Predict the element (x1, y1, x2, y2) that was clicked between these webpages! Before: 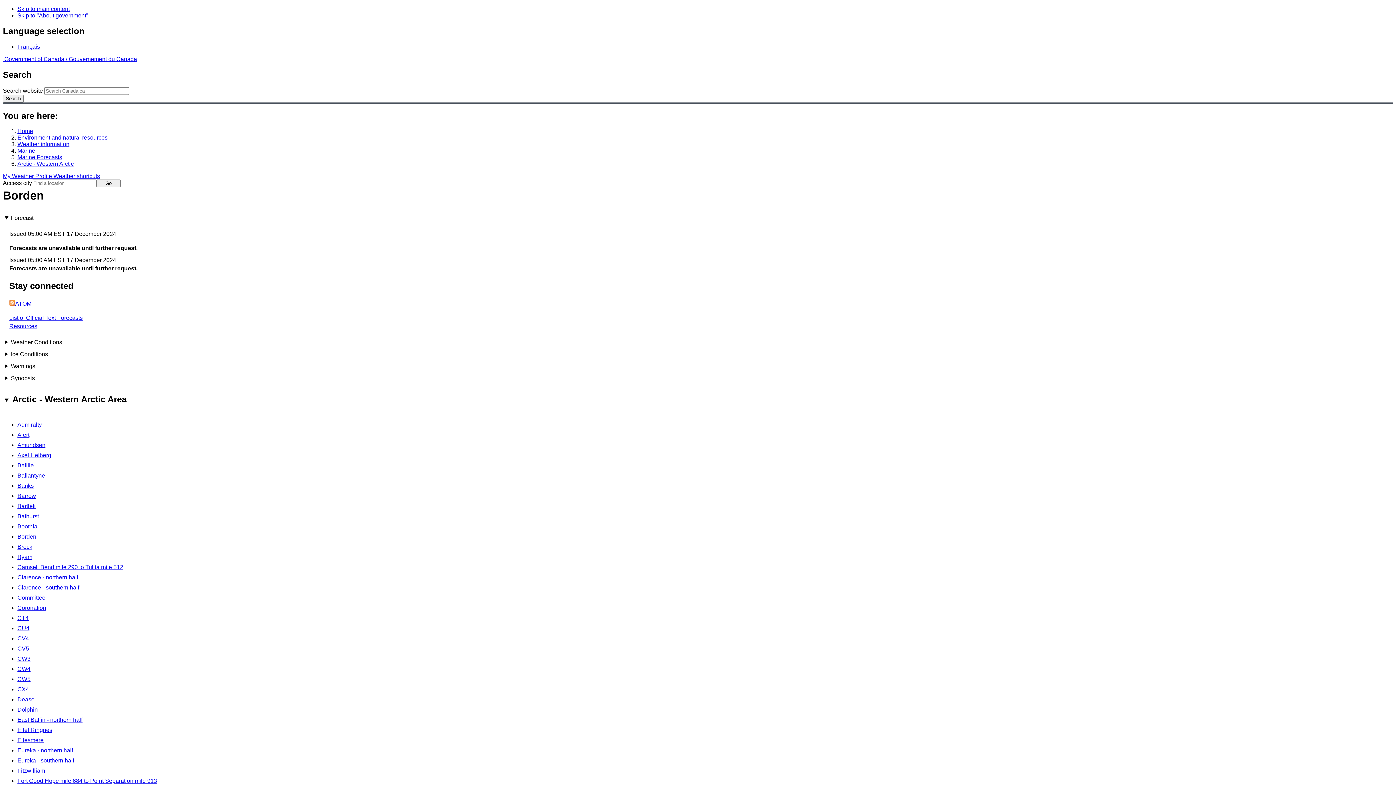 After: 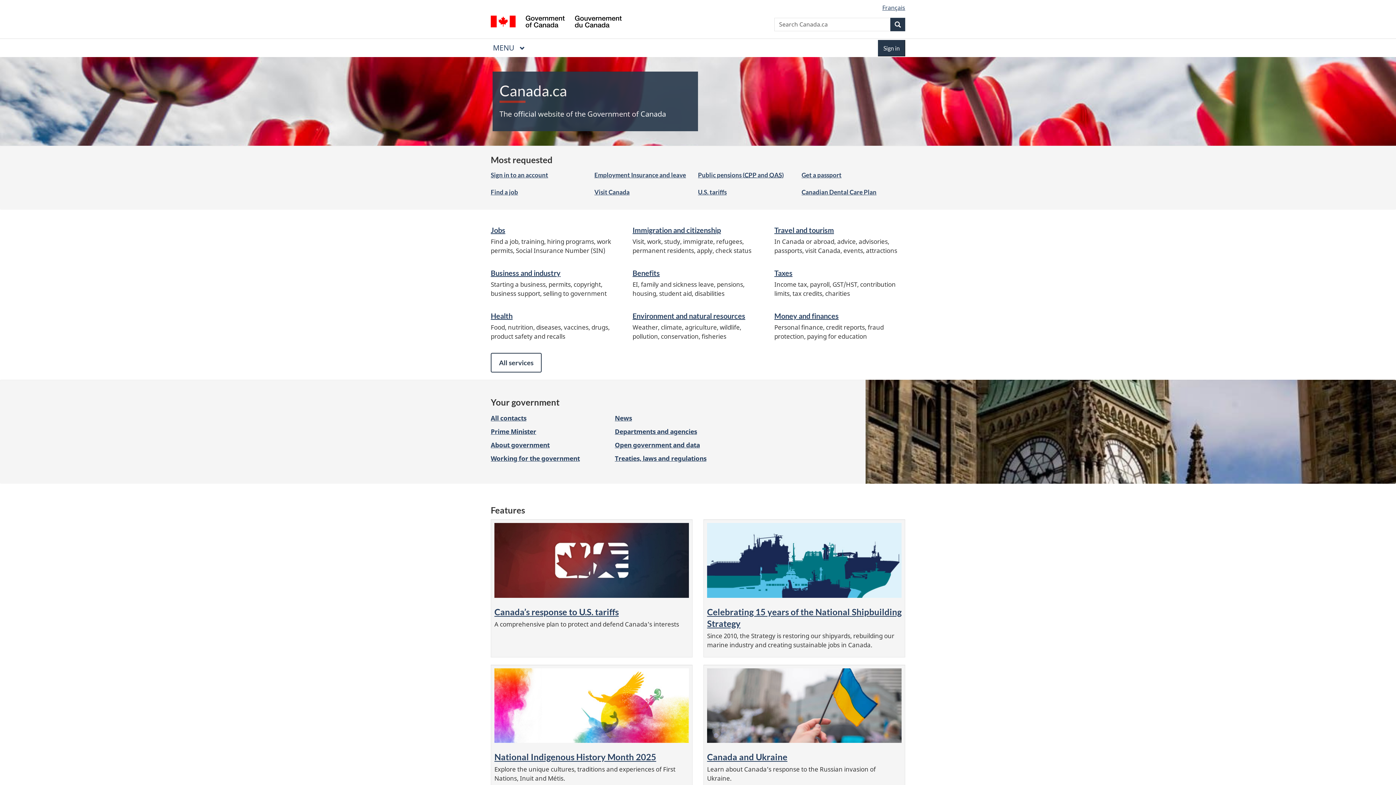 Action: label:  Government of Canada / Gouvernement du Canada bbox: (2, 55, 137, 62)